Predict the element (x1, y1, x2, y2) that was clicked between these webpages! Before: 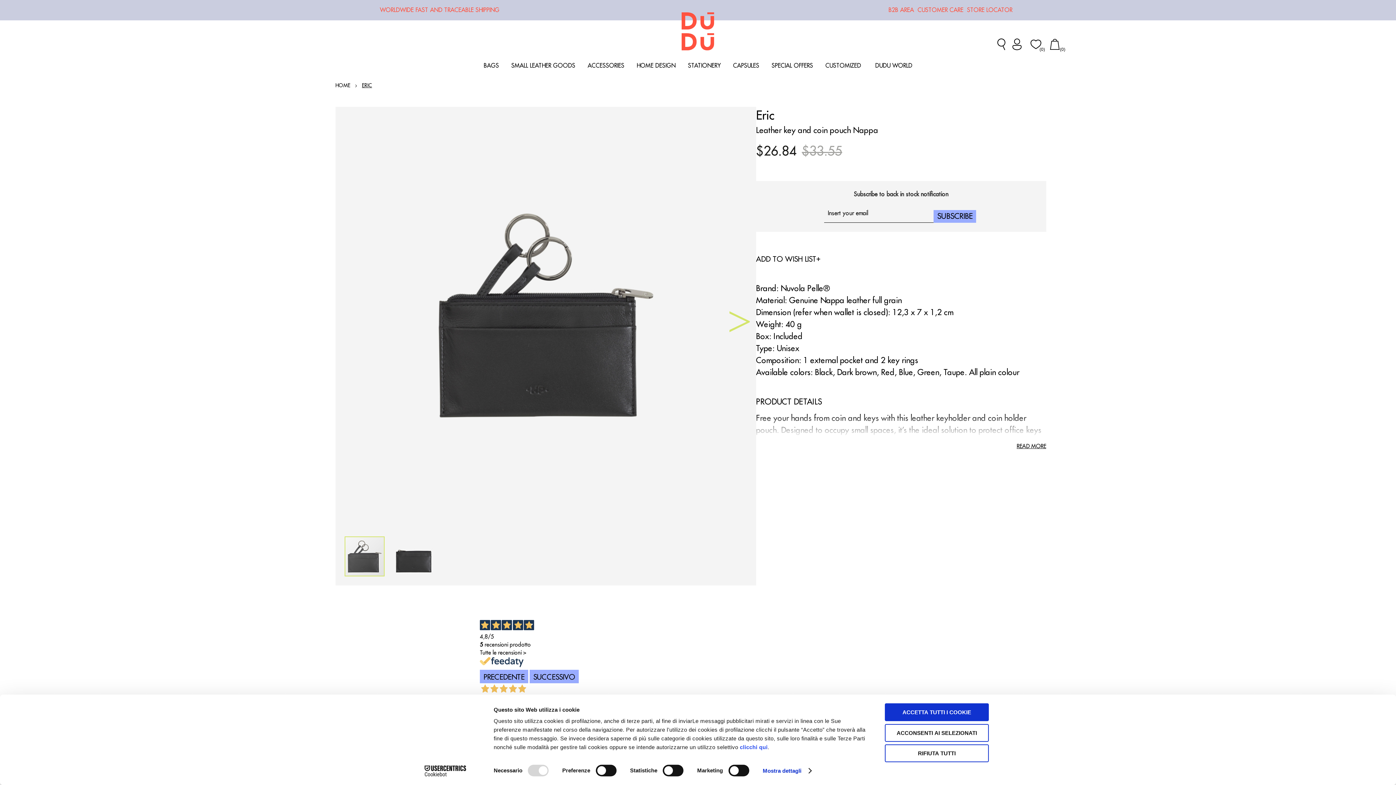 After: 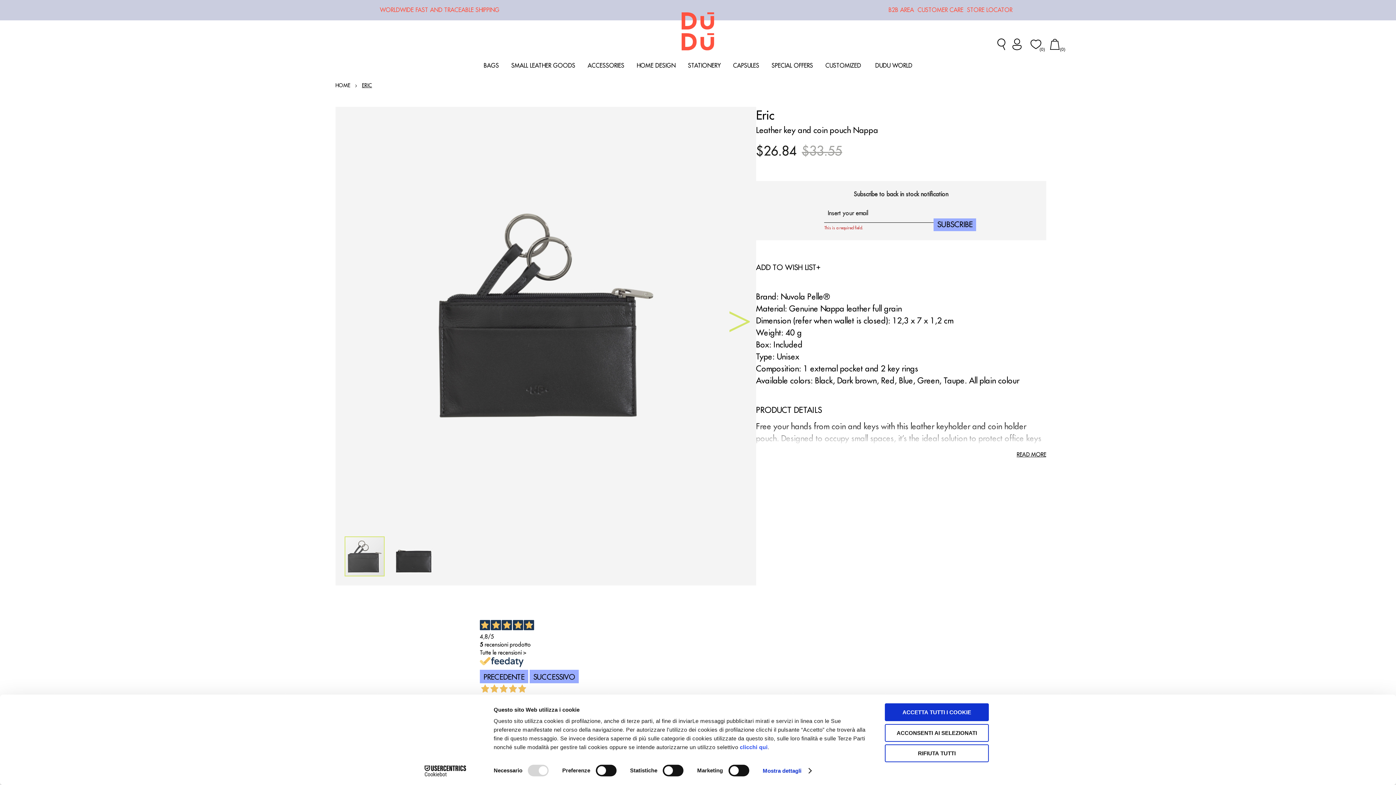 Action: bbox: (933, 210, 976, 222) label: SUBSCRIBE